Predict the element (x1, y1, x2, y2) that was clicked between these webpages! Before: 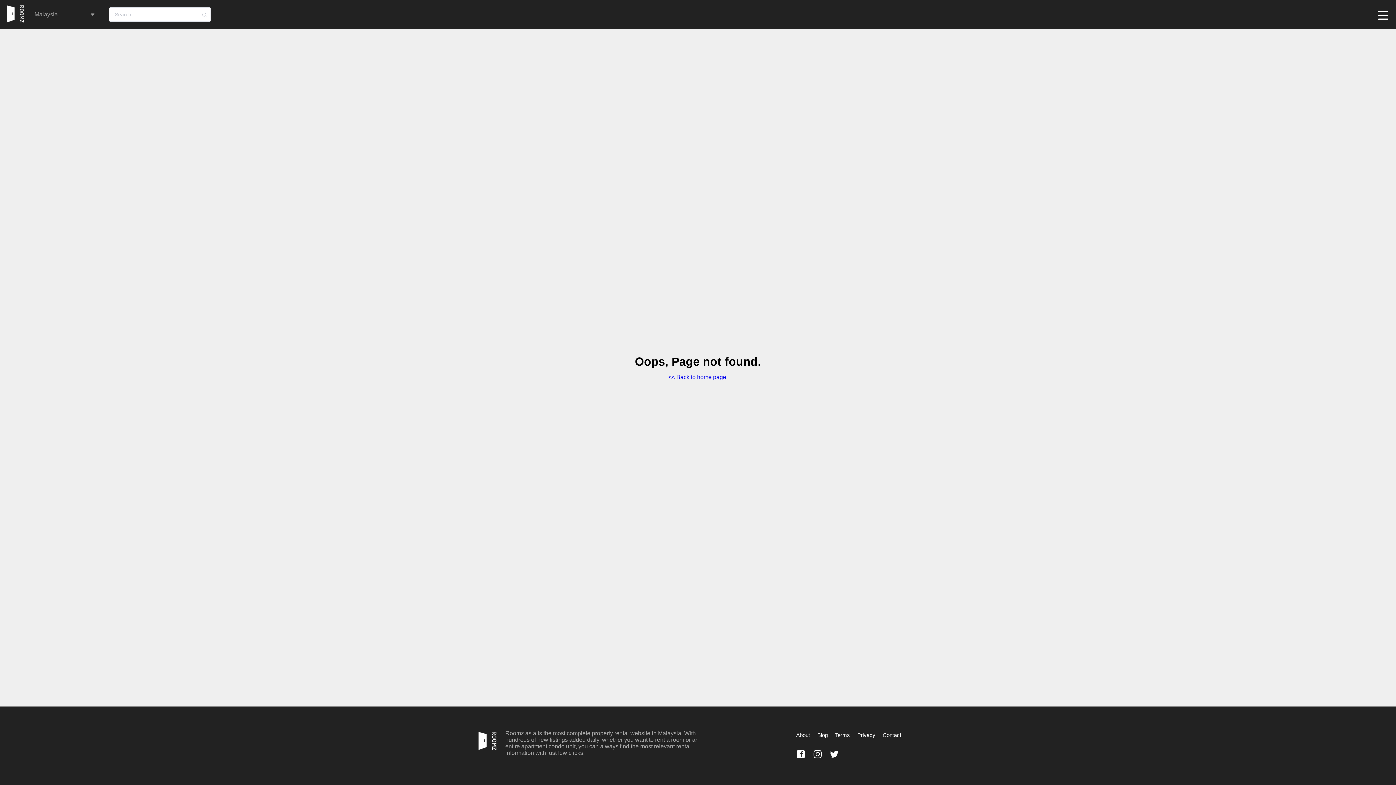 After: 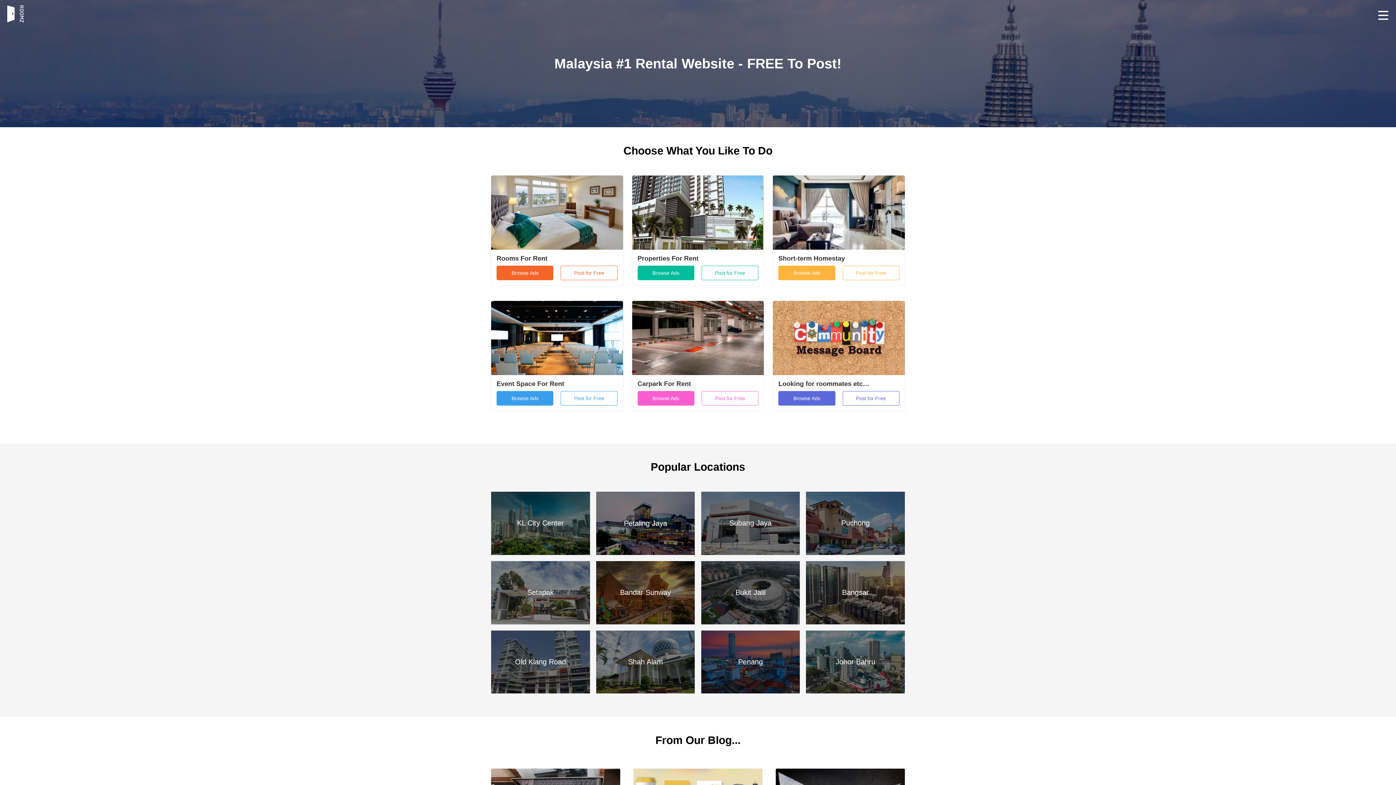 Action: bbox: (7, 17, 23, 23)